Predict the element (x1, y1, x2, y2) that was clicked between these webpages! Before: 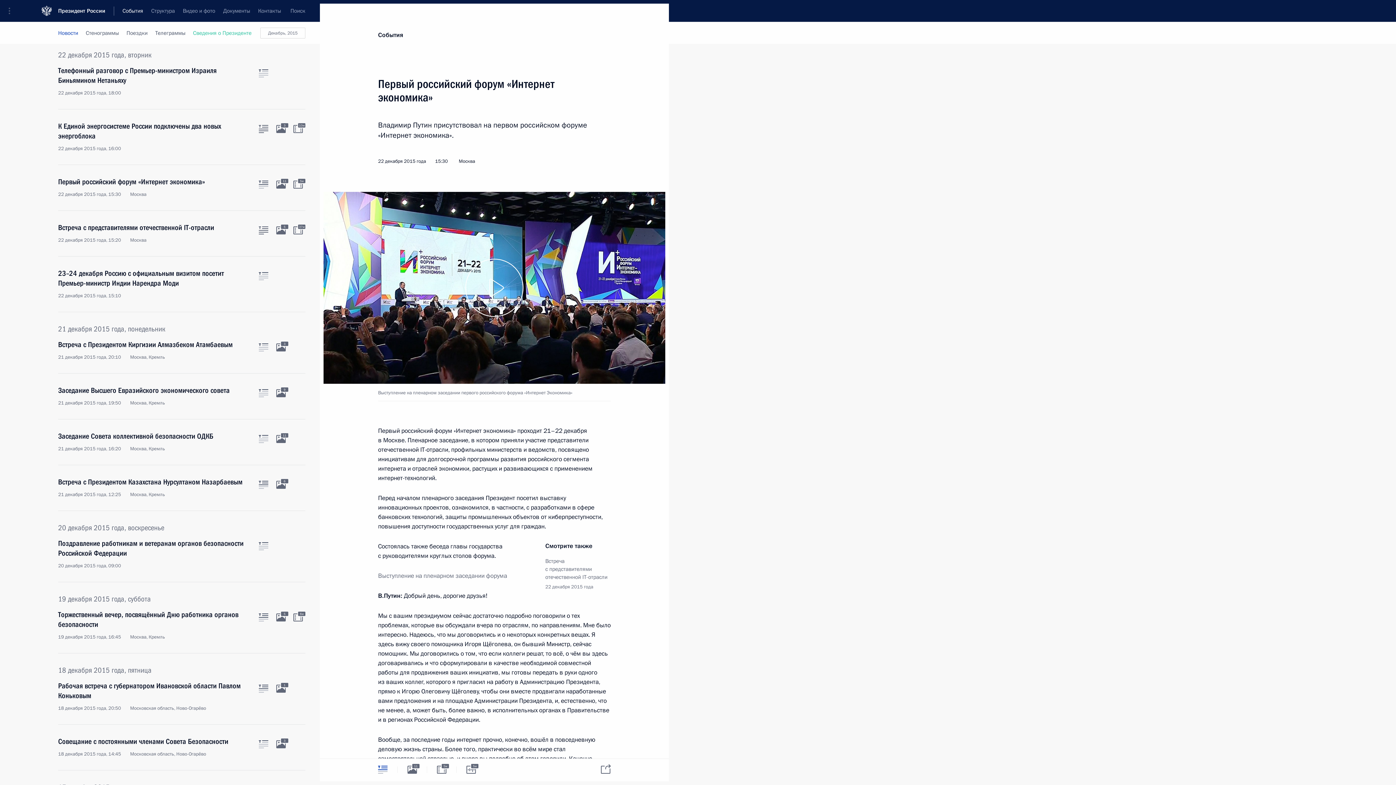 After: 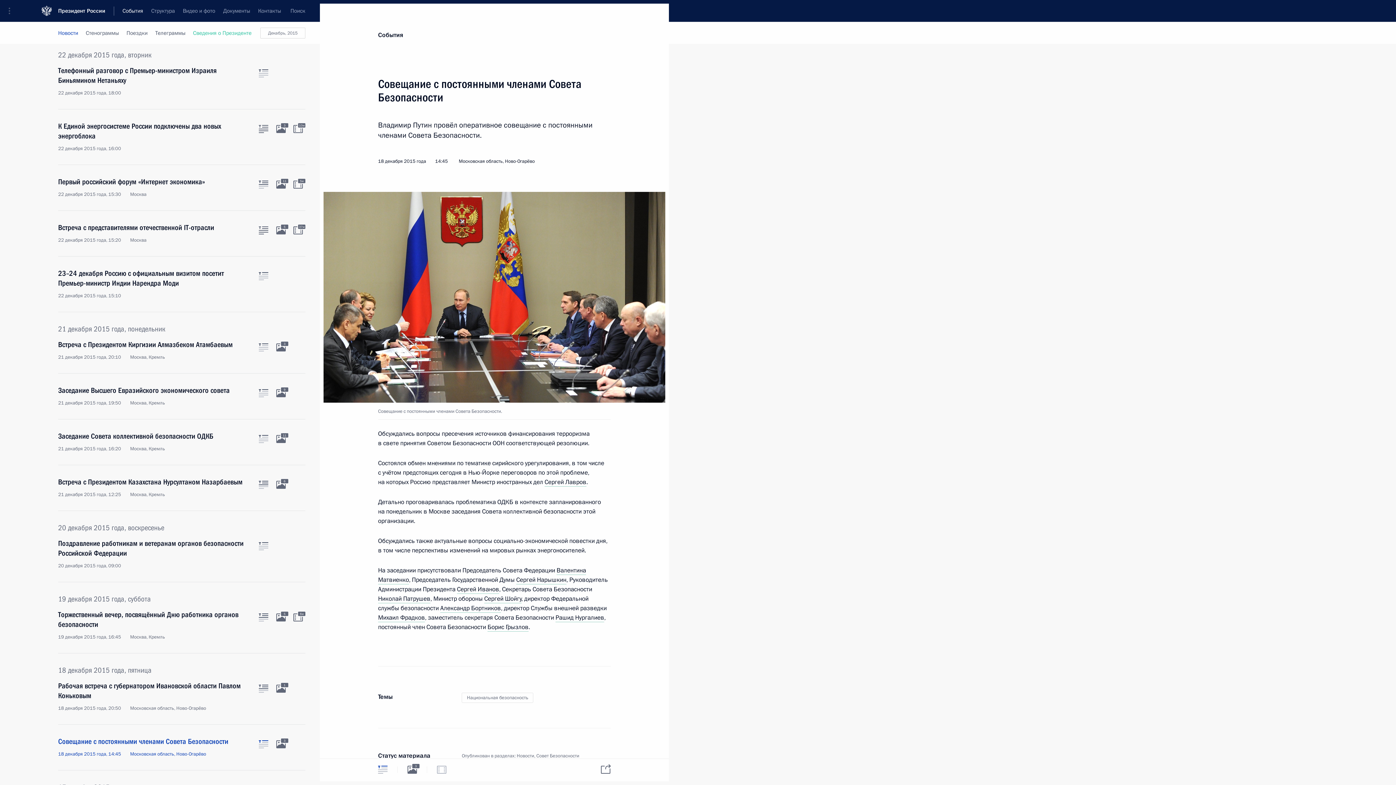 Action: bbox: (258, 740, 268, 748) label: Текст статьи